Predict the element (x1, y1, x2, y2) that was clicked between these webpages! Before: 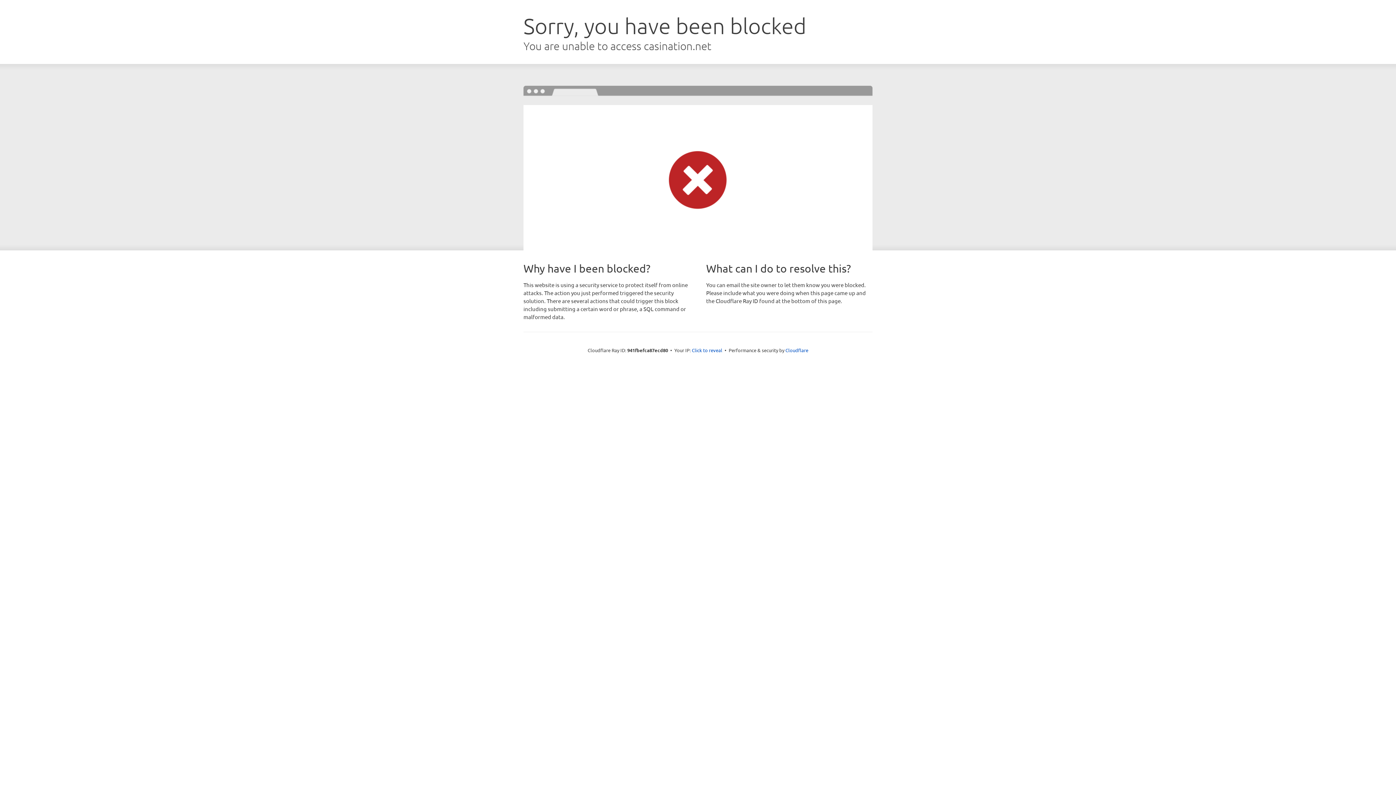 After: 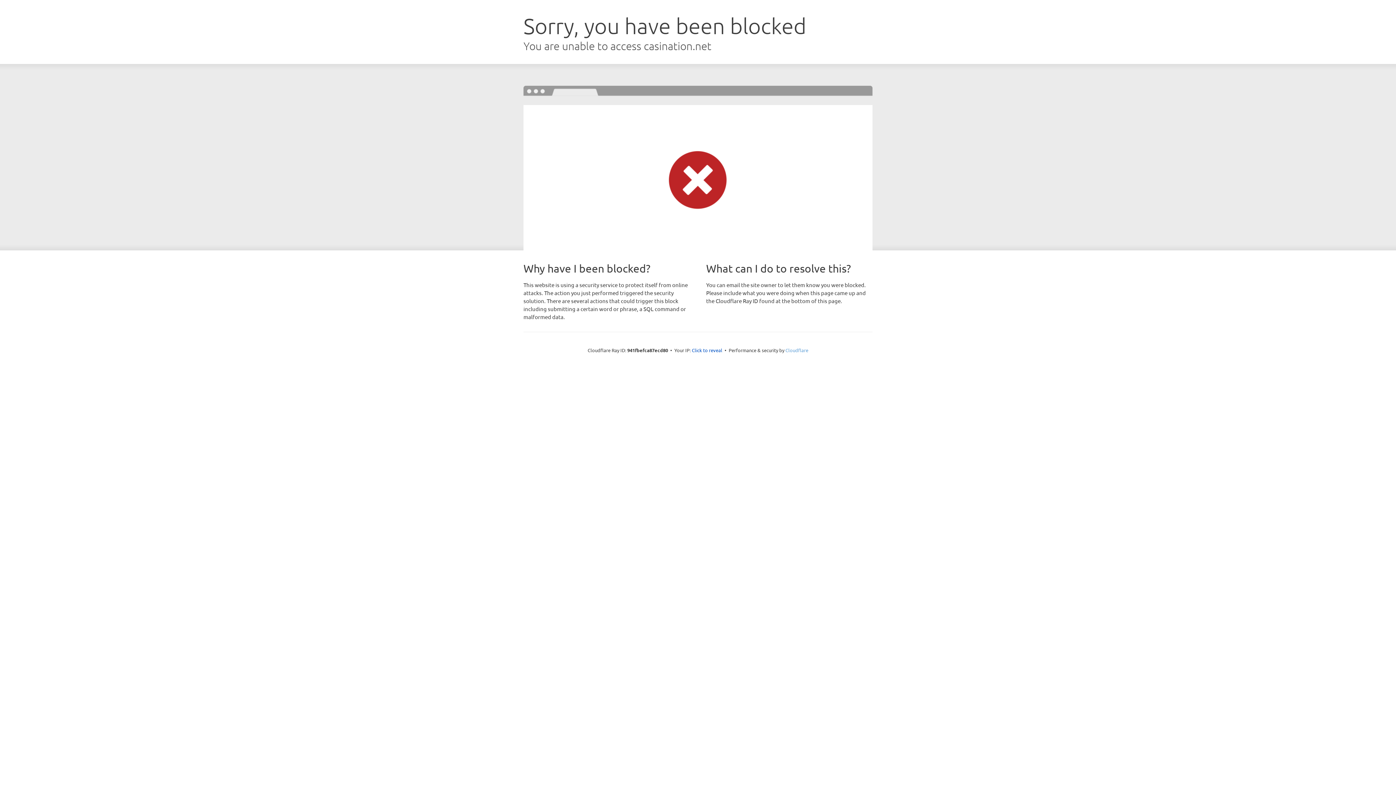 Action: bbox: (785, 347, 808, 353) label: Cloudflare